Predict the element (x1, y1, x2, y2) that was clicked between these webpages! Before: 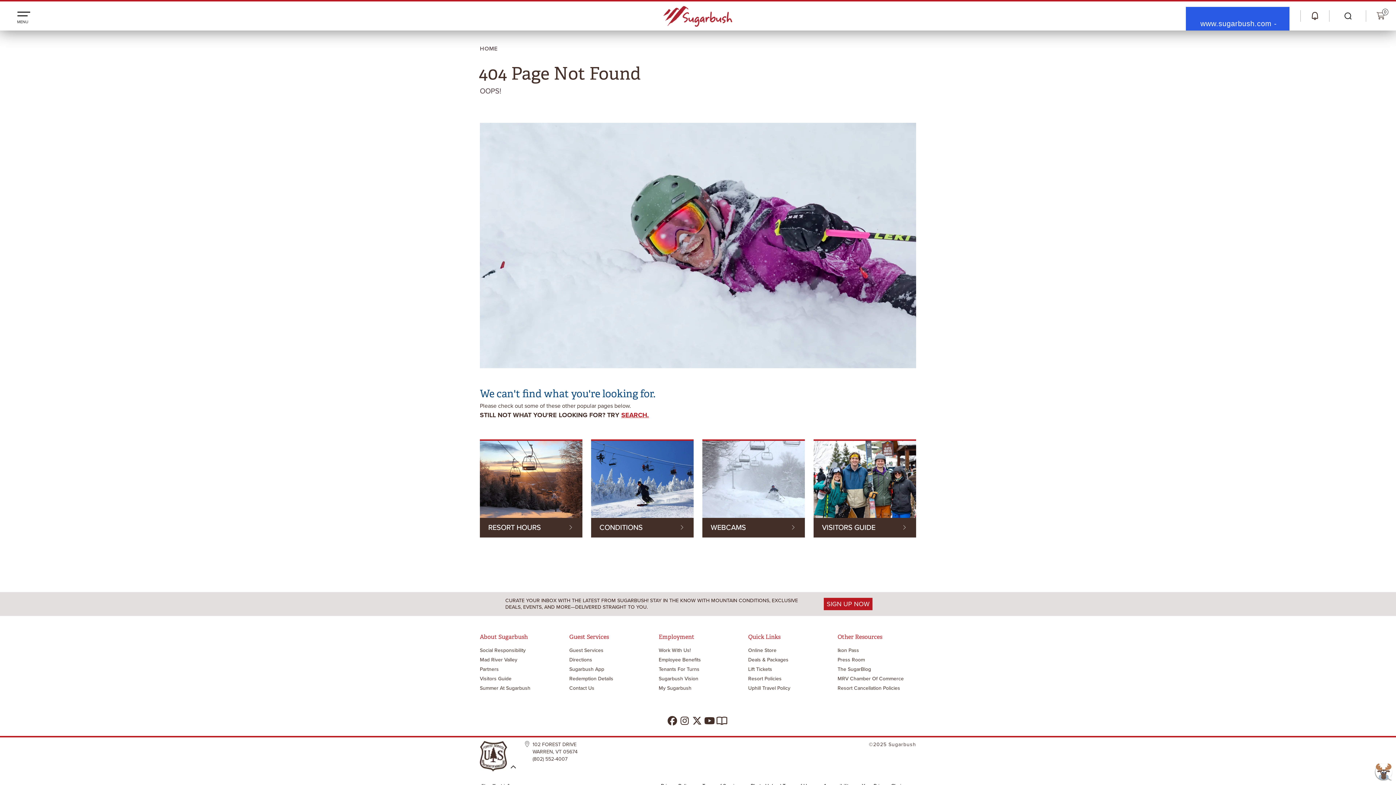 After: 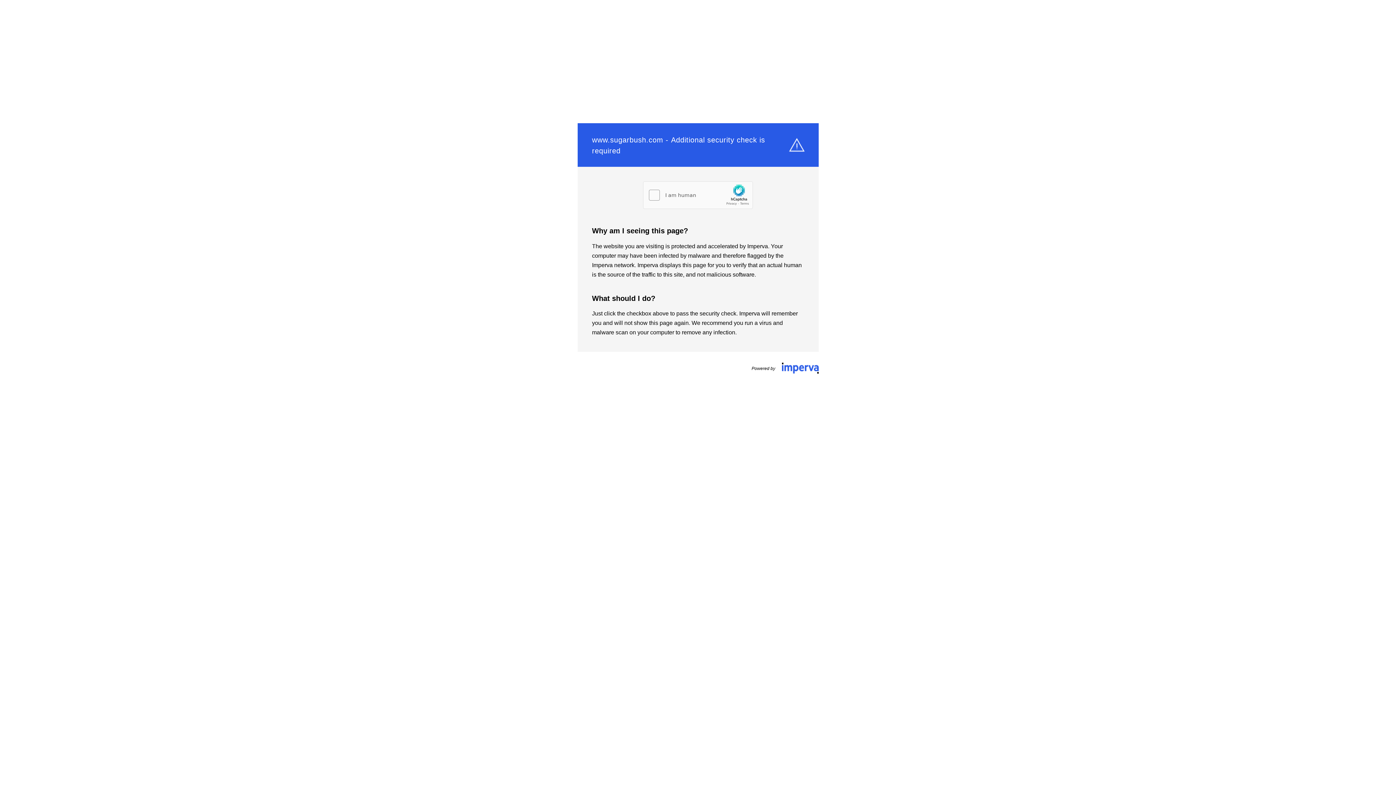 Action: bbox: (480, 44, 497, 52) label: HOME